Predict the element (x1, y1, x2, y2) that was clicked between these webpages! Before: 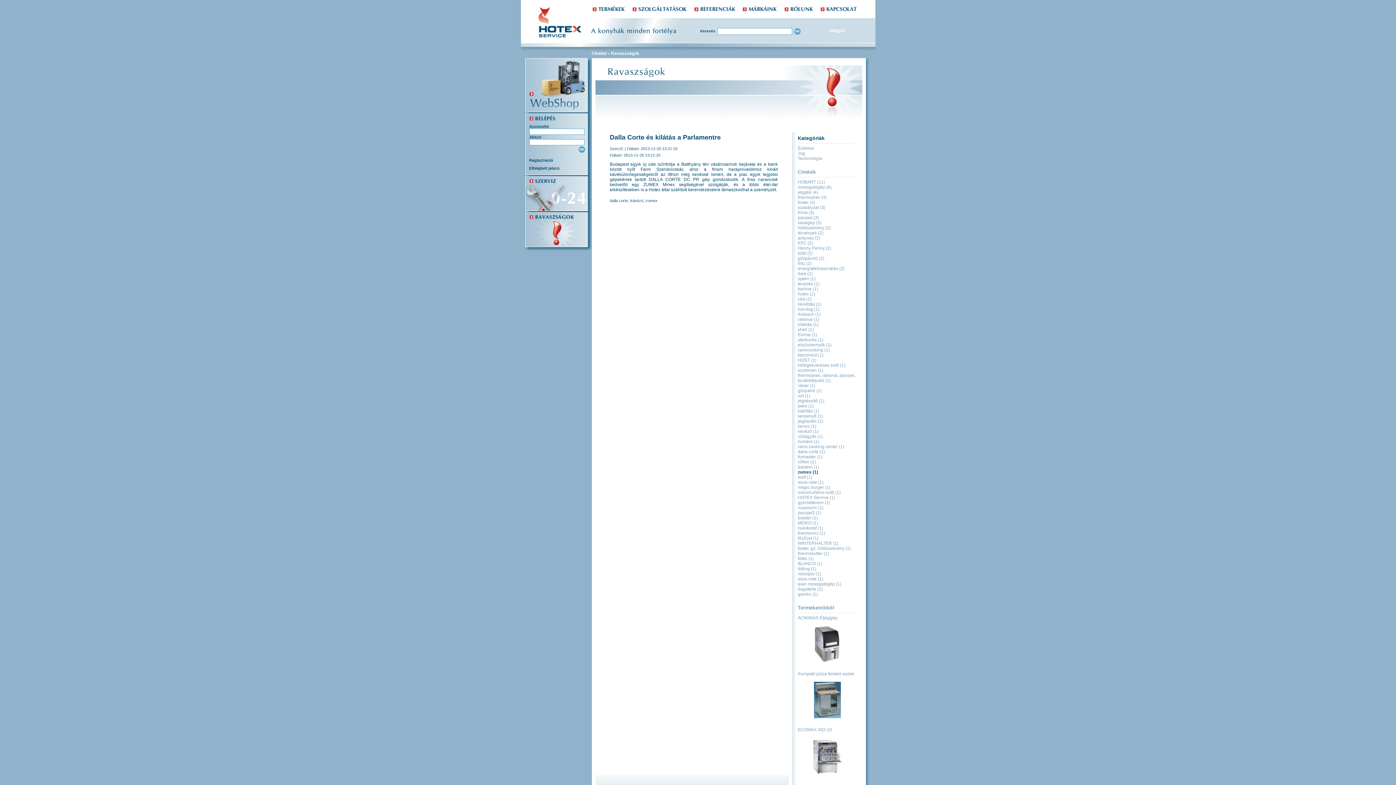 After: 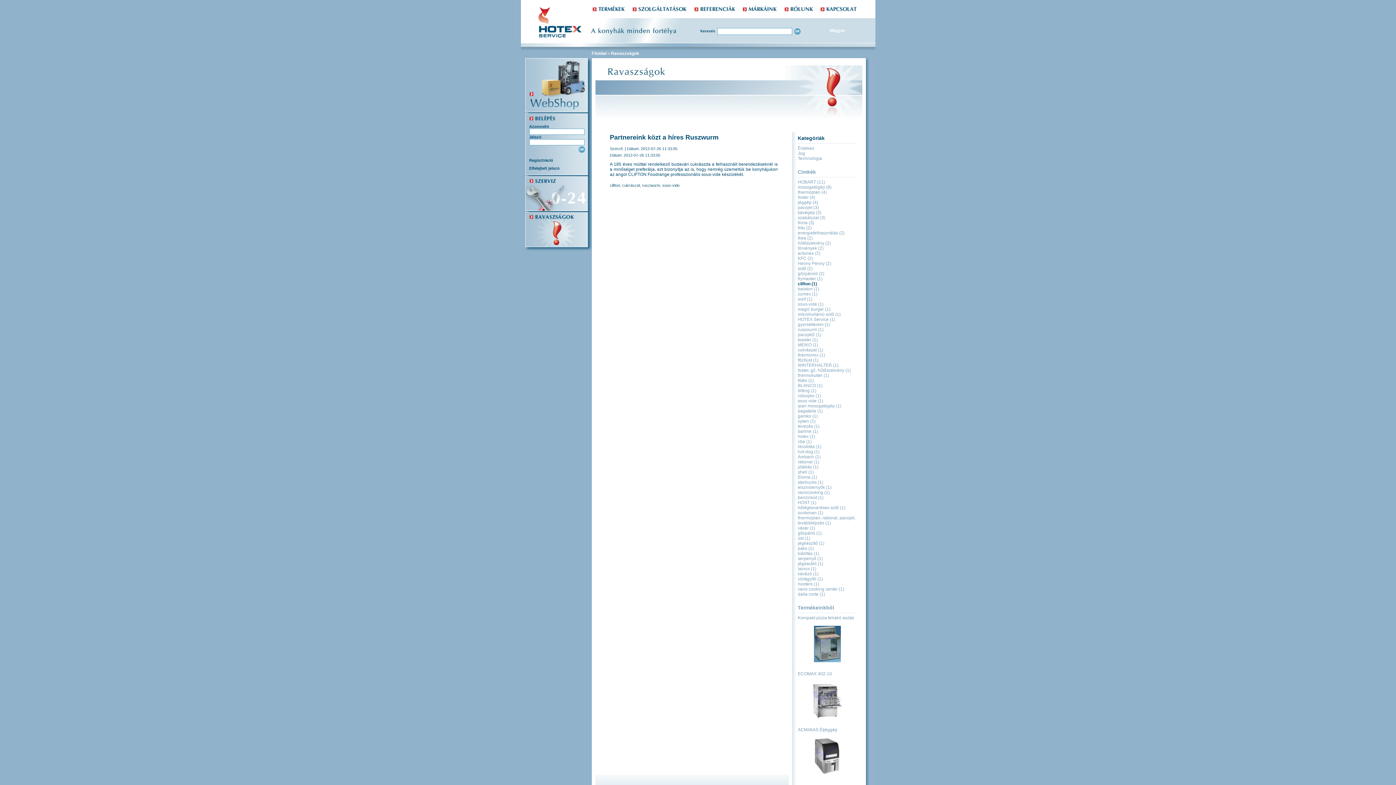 Action: label: clifton (1) bbox: (798, 459, 856, 464)